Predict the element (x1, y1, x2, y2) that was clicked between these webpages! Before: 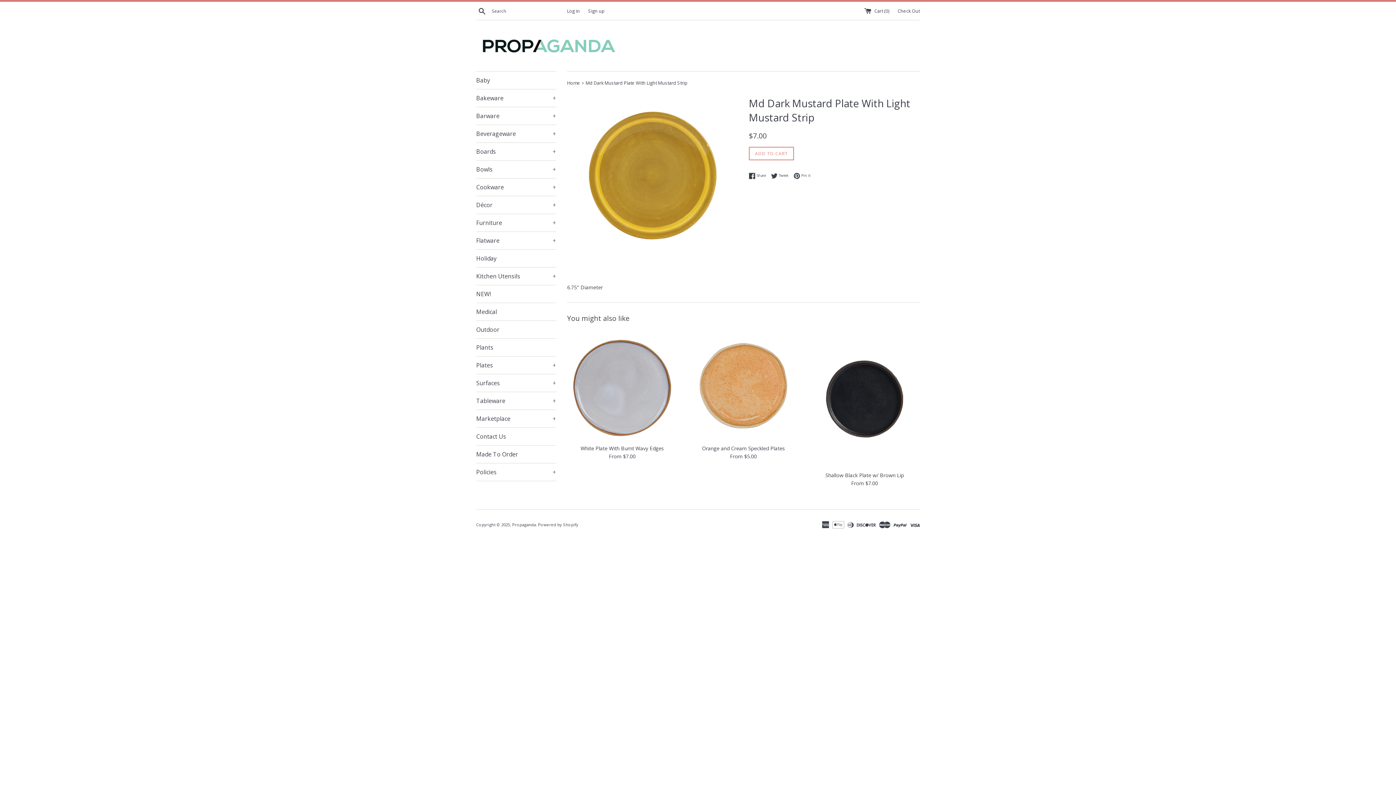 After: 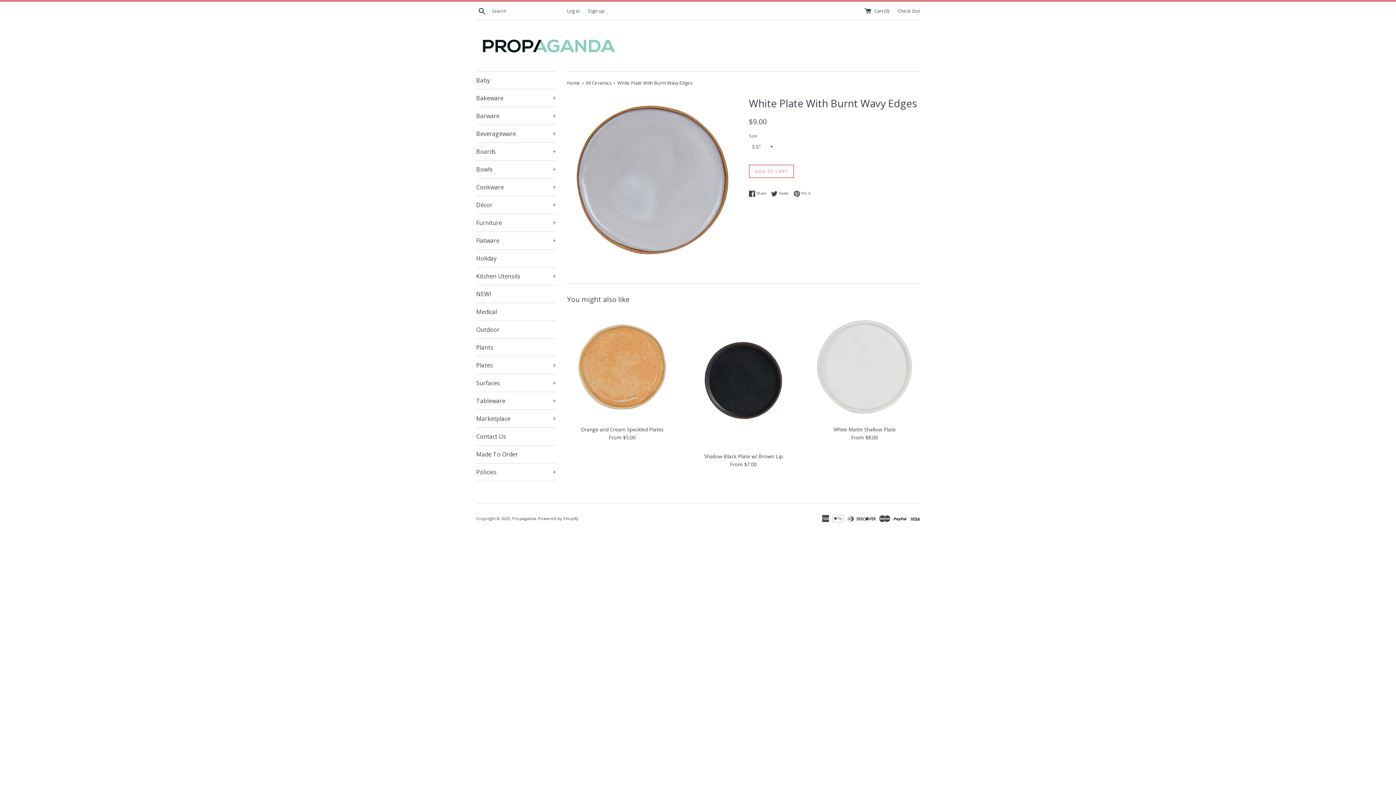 Action: bbox: (580, 444, 664, 451) label: White Plate With Burnt Wavy Edges